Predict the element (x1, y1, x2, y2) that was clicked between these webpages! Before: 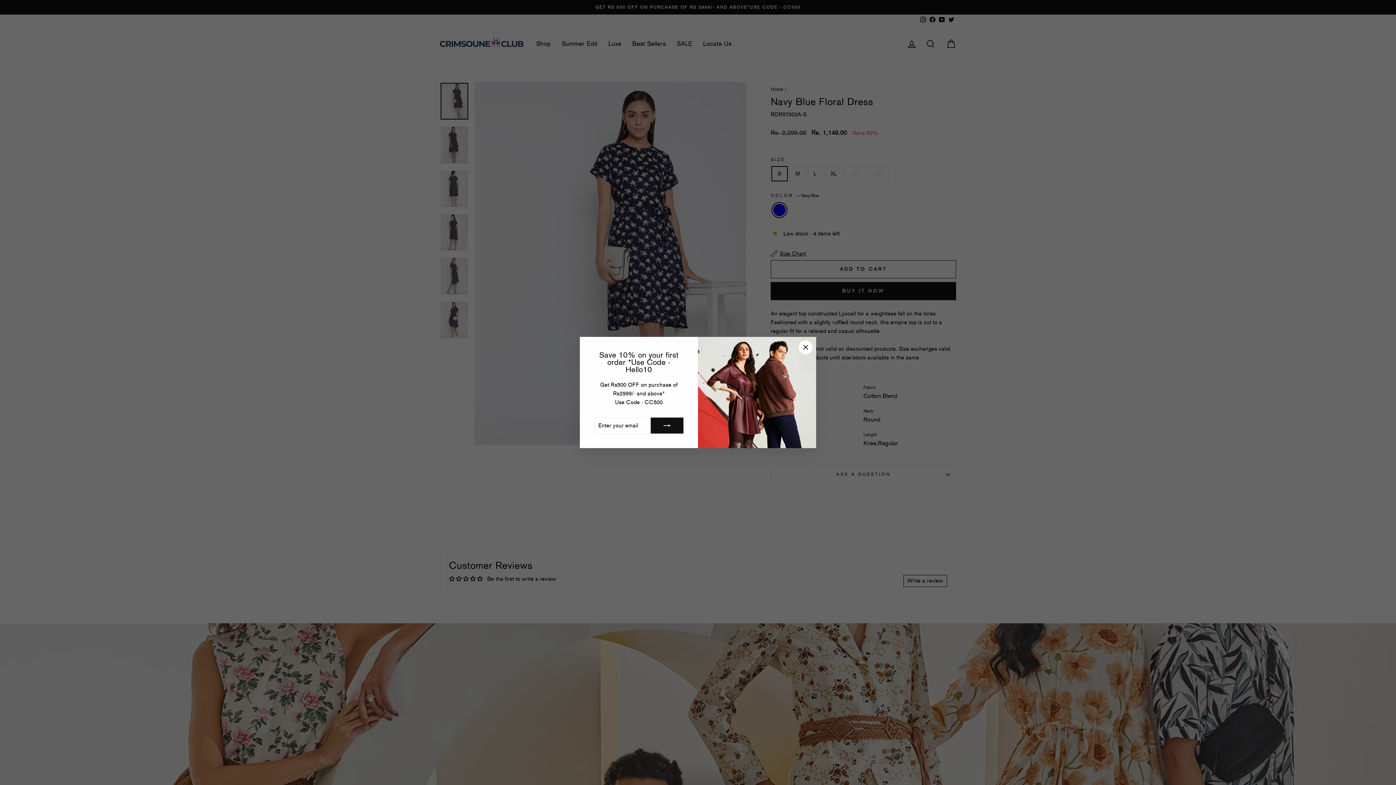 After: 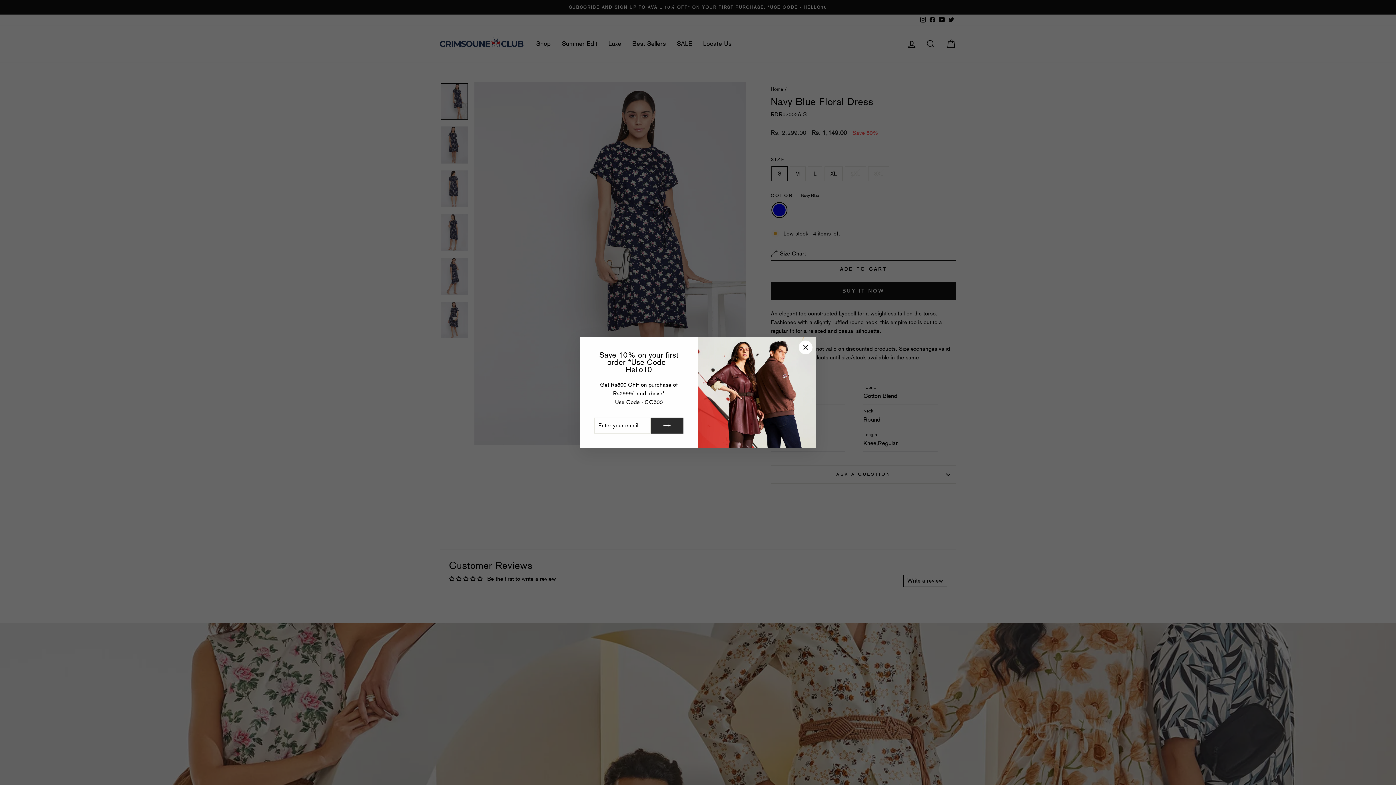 Action: bbox: (650, 417, 683, 433)